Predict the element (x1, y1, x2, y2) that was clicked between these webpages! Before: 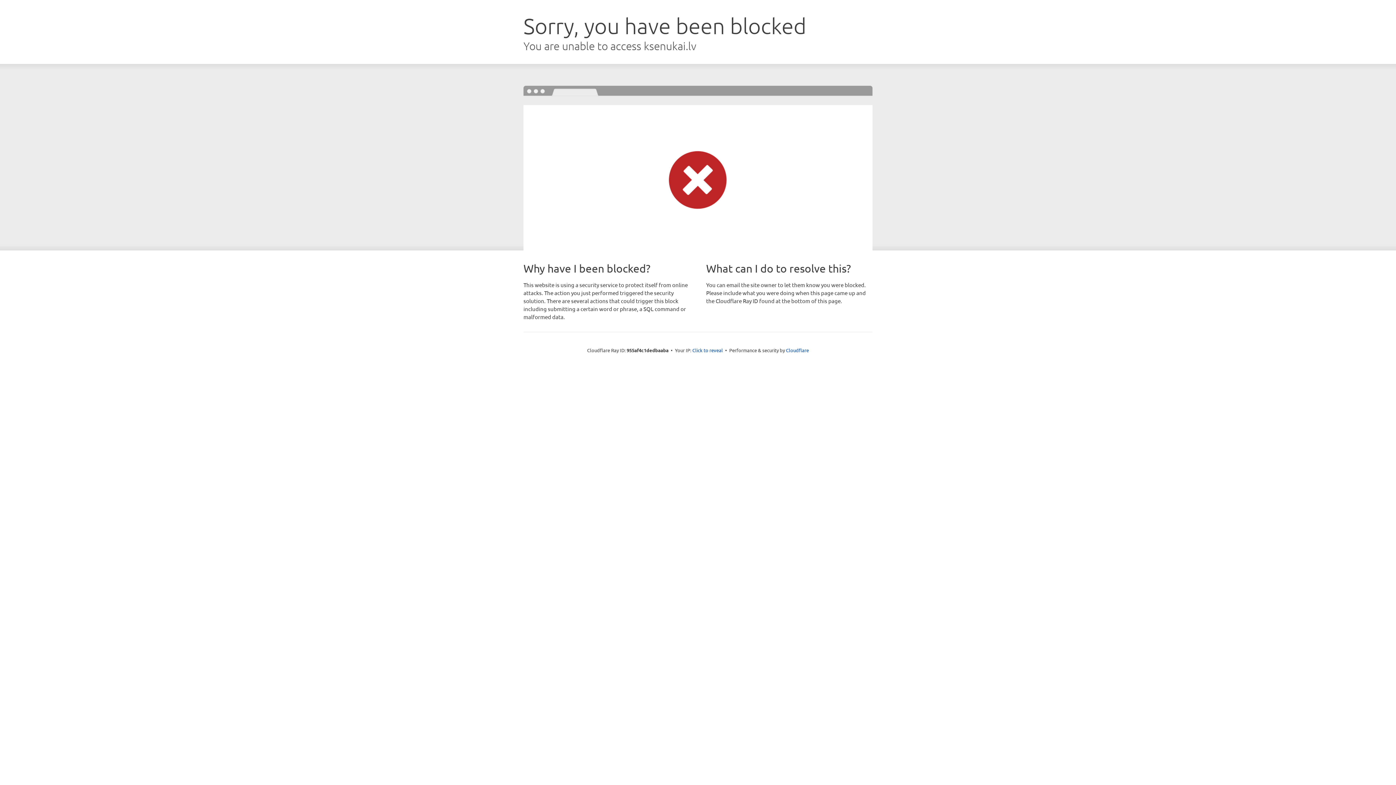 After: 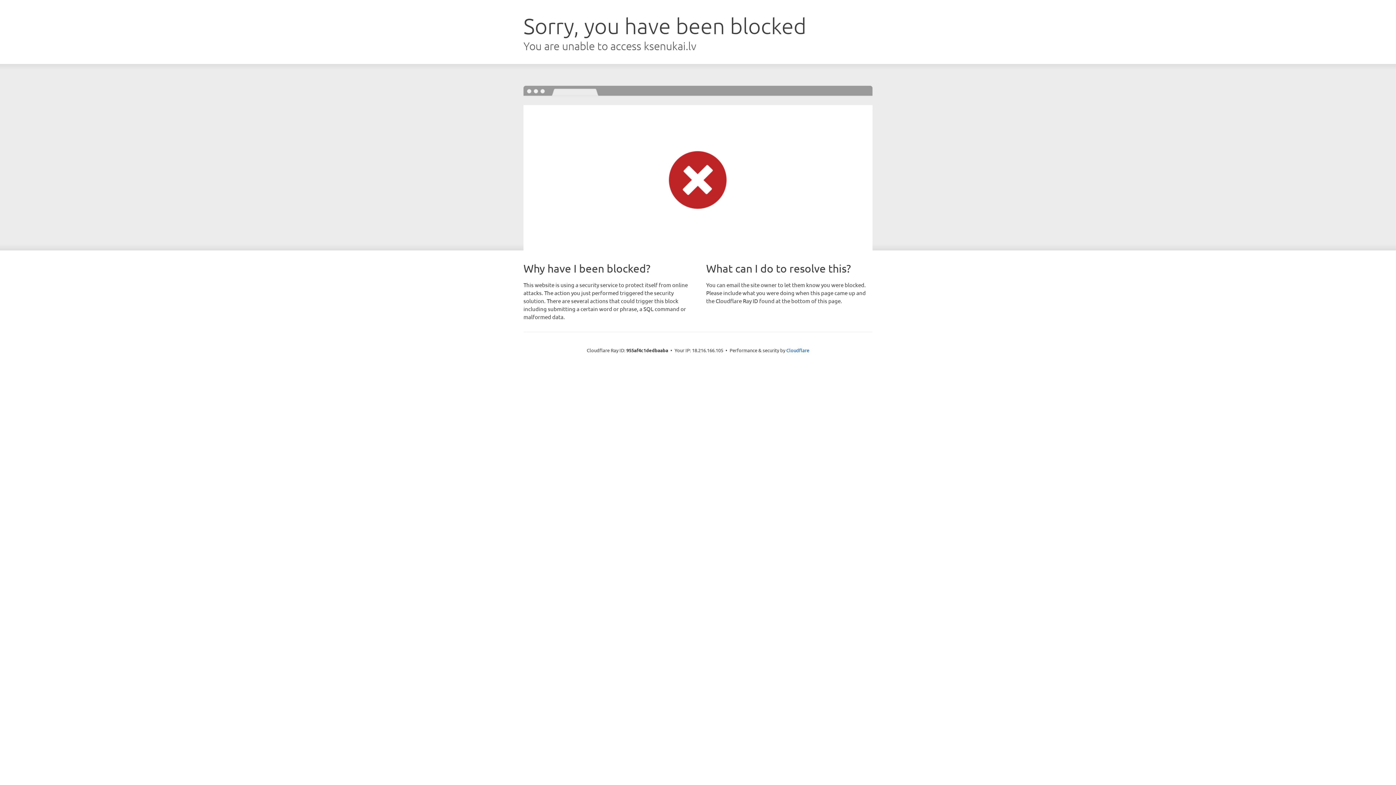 Action: bbox: (692, 346, 723, 353) label: Click to reveal